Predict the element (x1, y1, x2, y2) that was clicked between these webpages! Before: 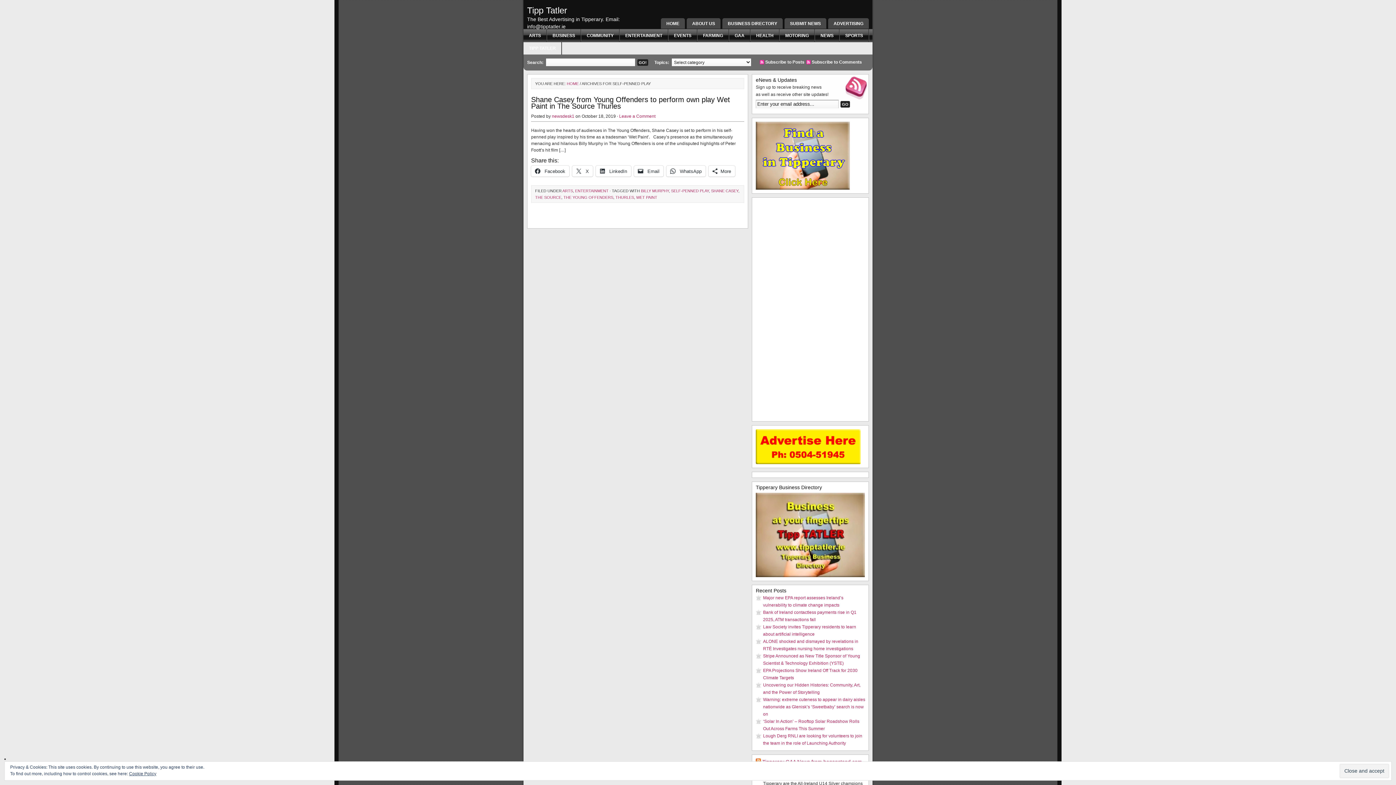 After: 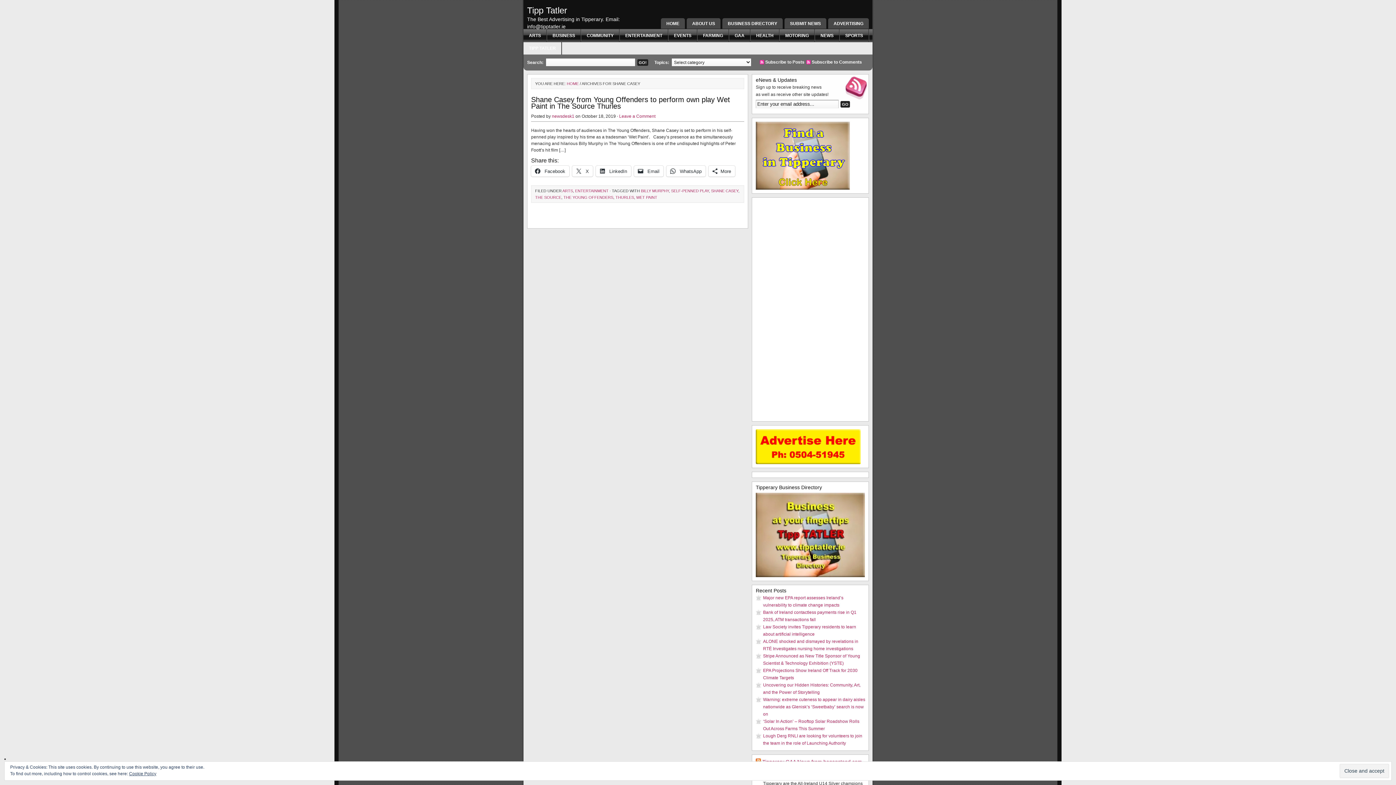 Action: bbox: (711, 188, 738, 193) label: SHANE CASEY